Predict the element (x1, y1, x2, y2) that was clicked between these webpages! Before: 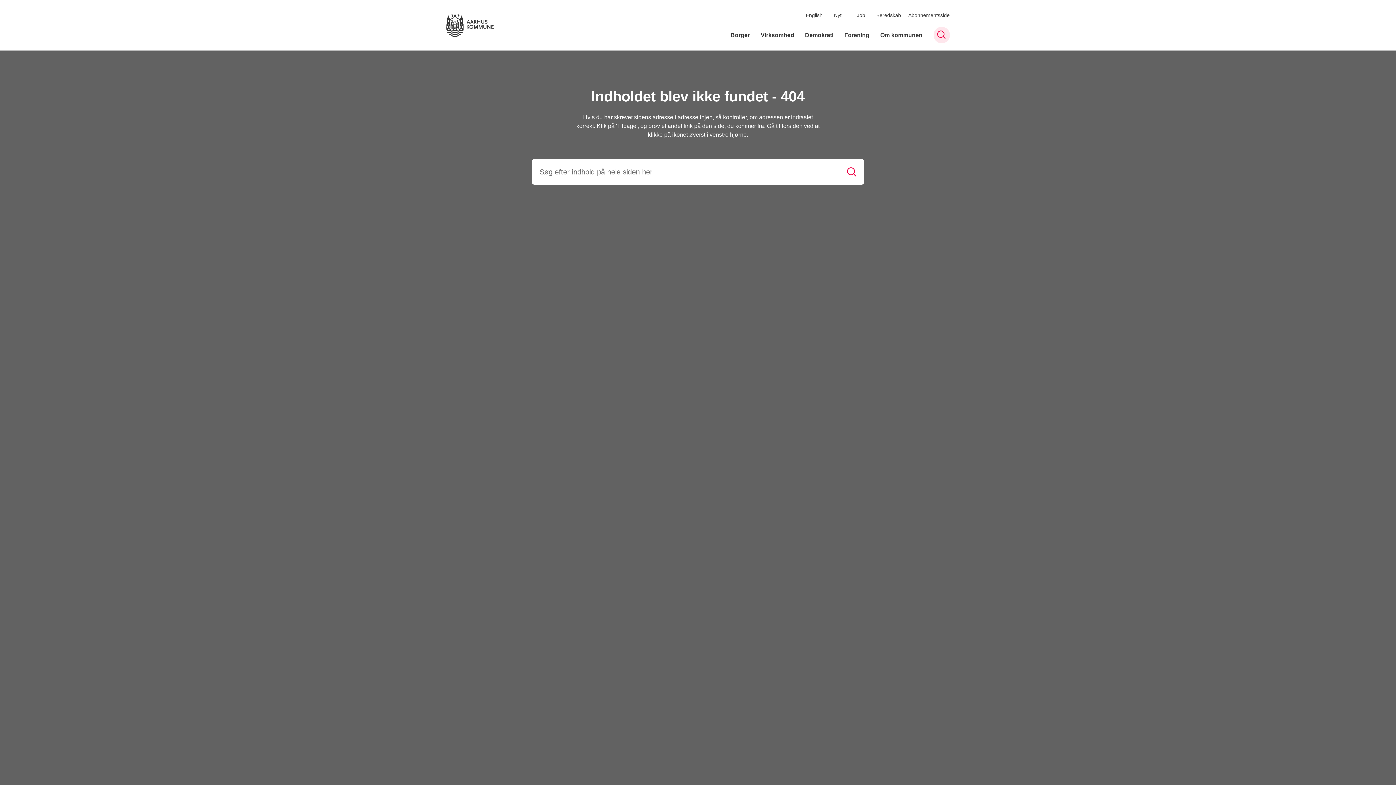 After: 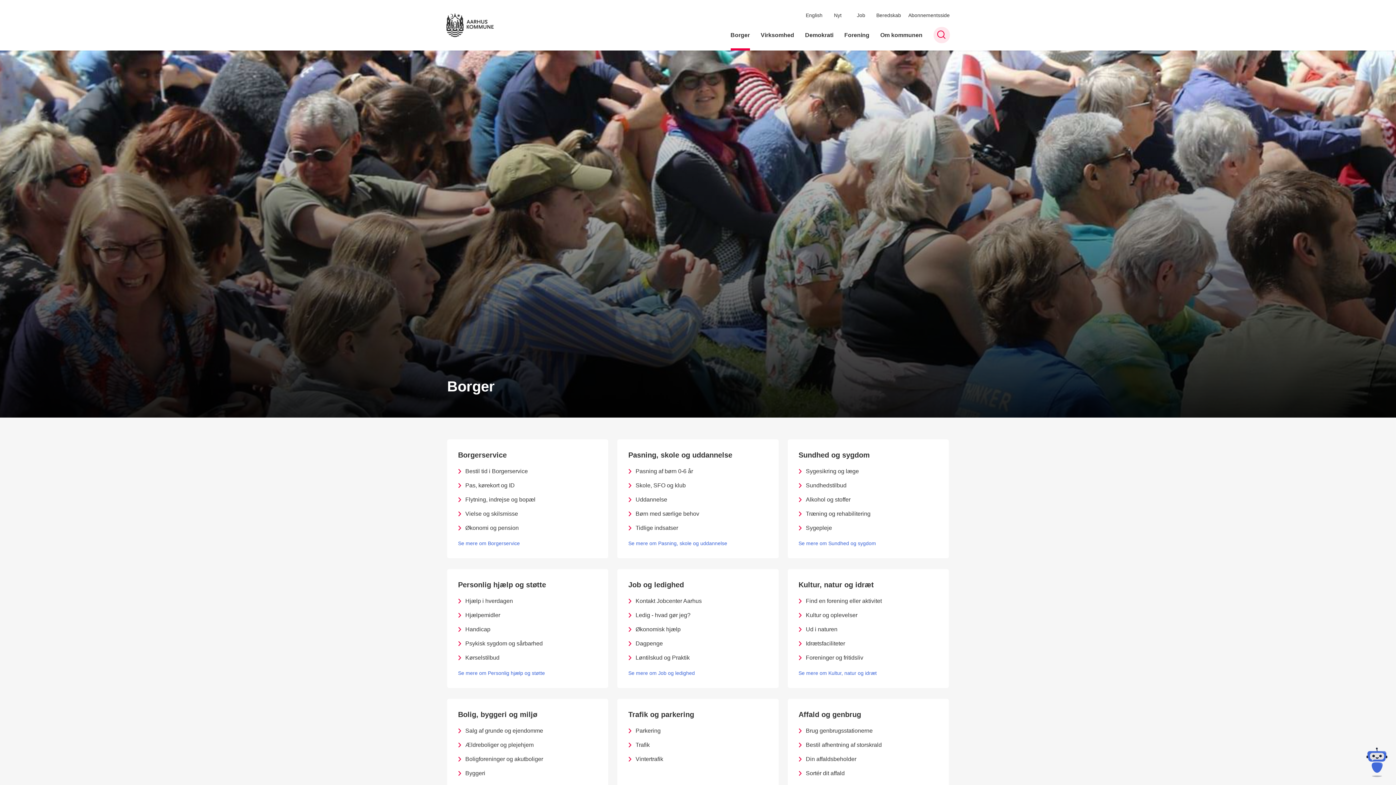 Action: label: Borger bbox: (730, 23, 750, 50)